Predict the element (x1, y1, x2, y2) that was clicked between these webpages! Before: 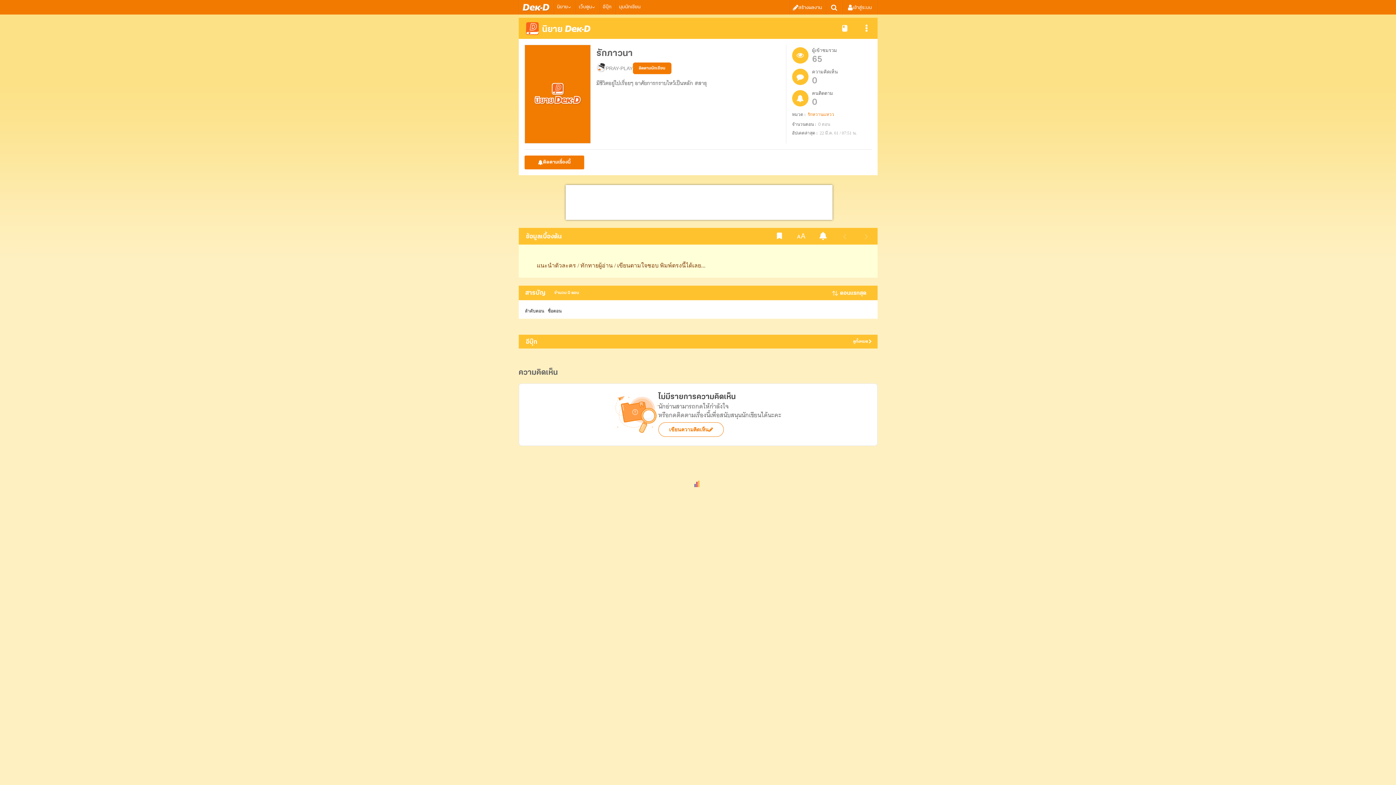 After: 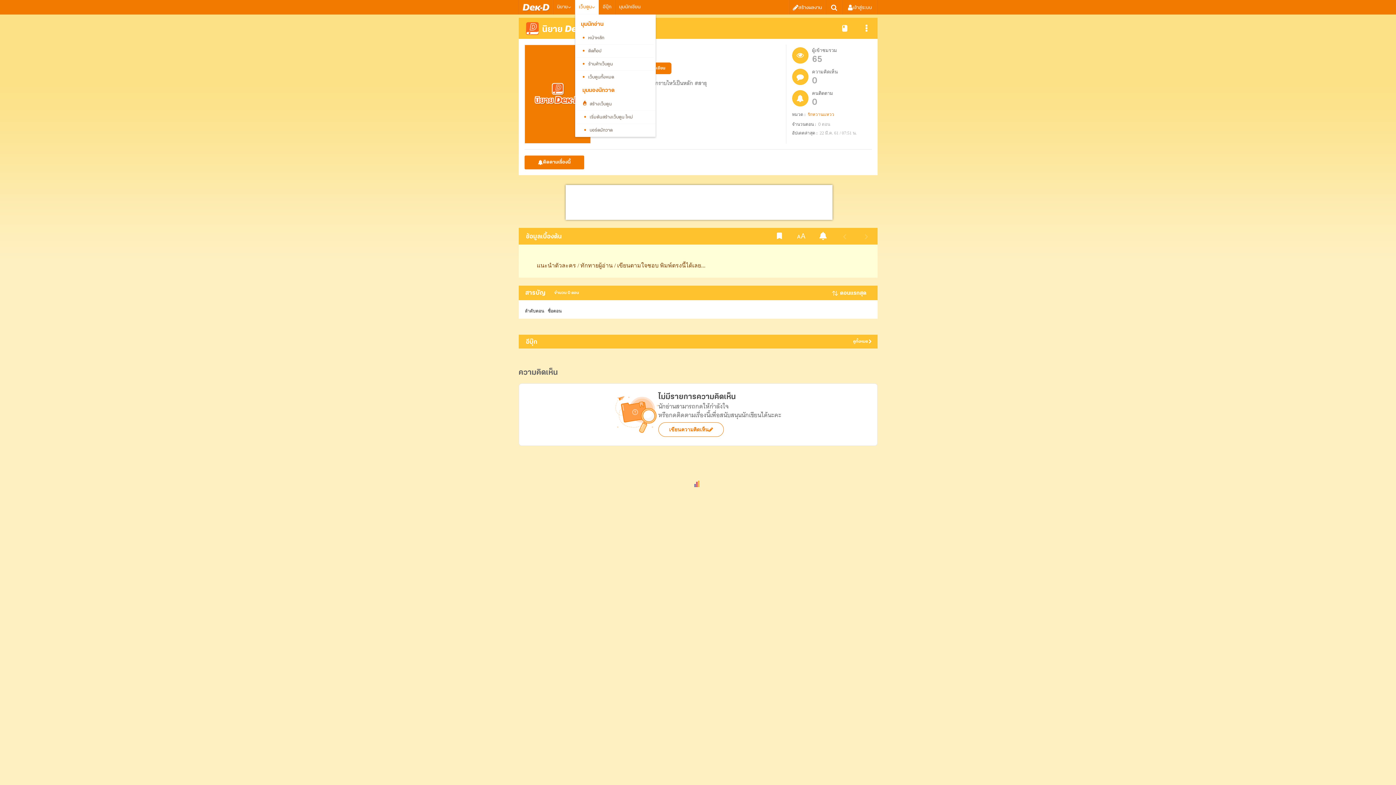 Action: bbox: (578, 0, 595, 14) label: เว็บตูน